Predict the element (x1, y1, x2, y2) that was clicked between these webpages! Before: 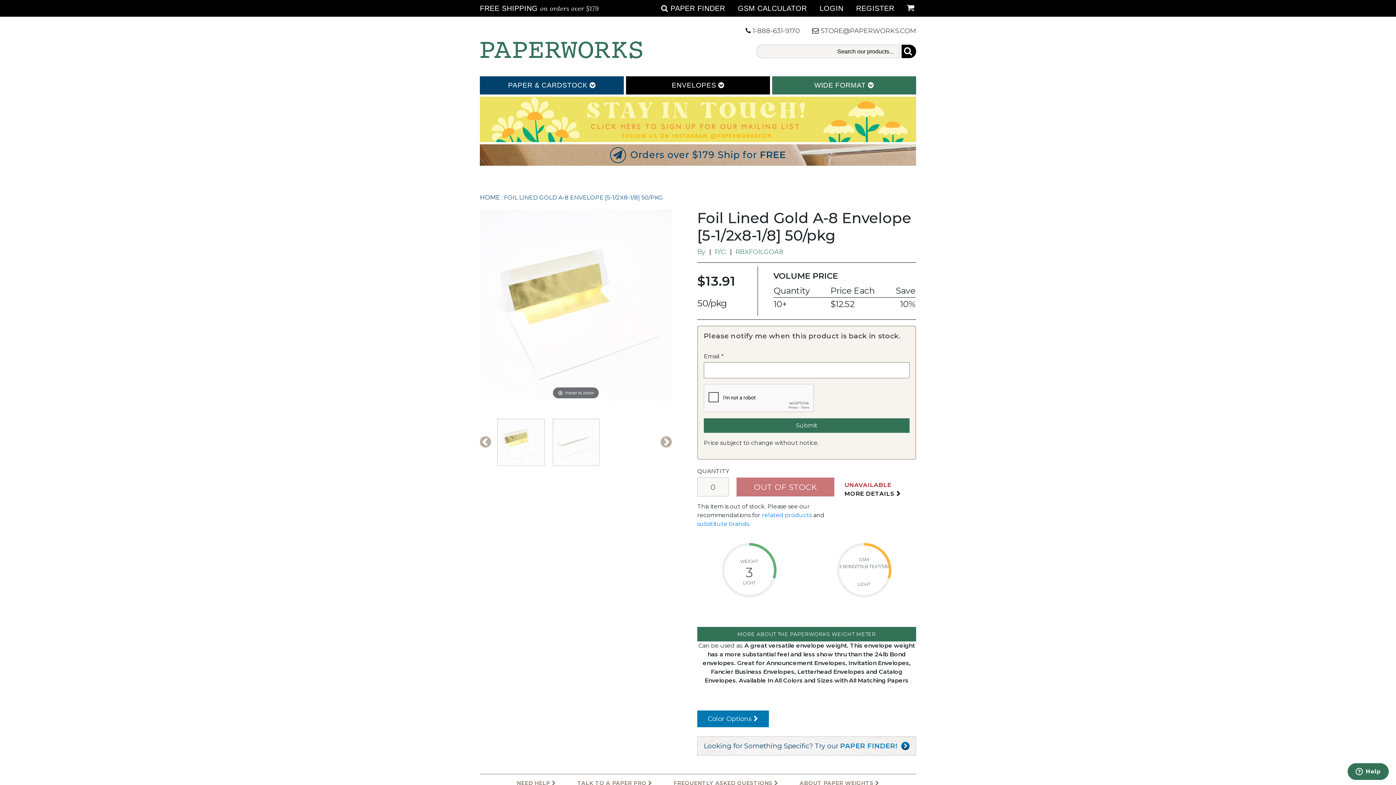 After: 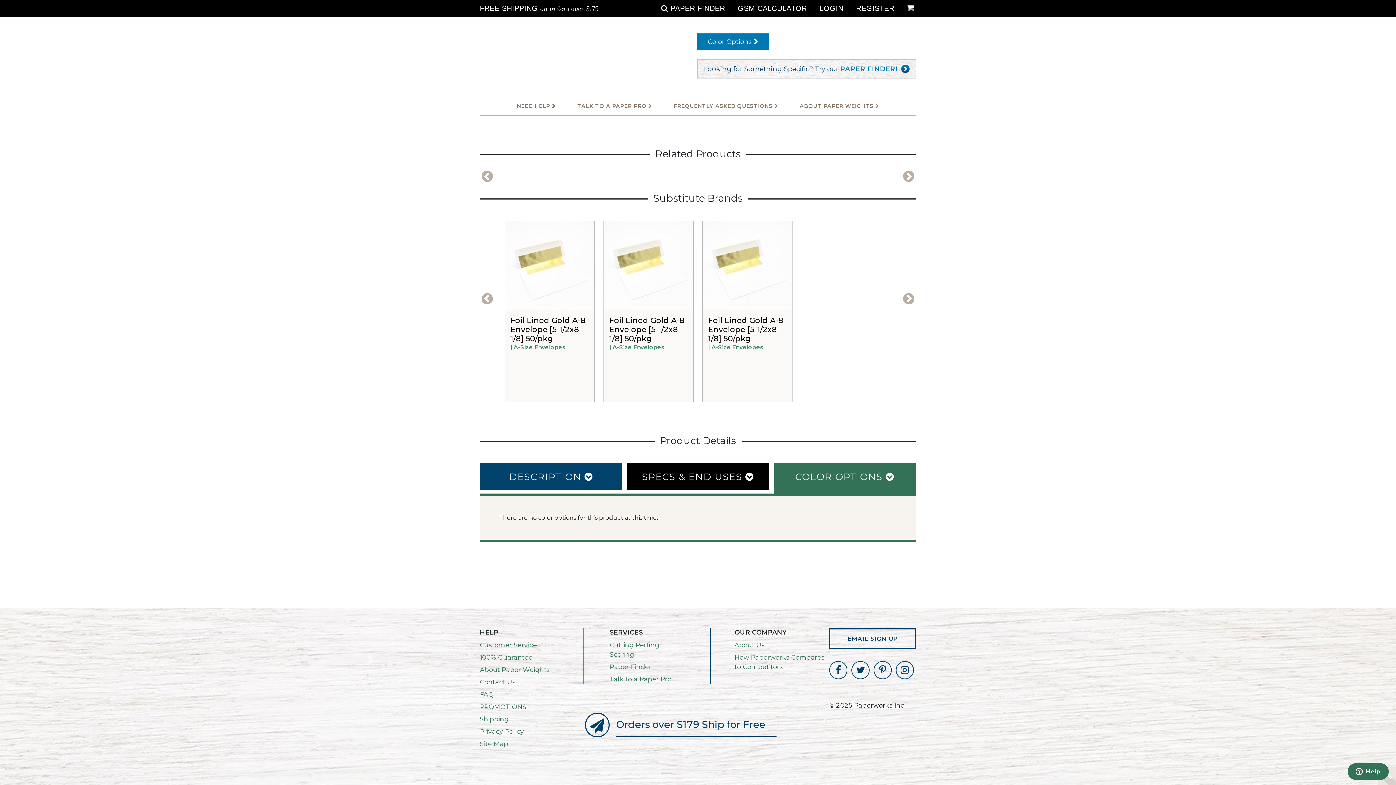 Action: label: Color Options  bbox: (697, 711, 769, 727)